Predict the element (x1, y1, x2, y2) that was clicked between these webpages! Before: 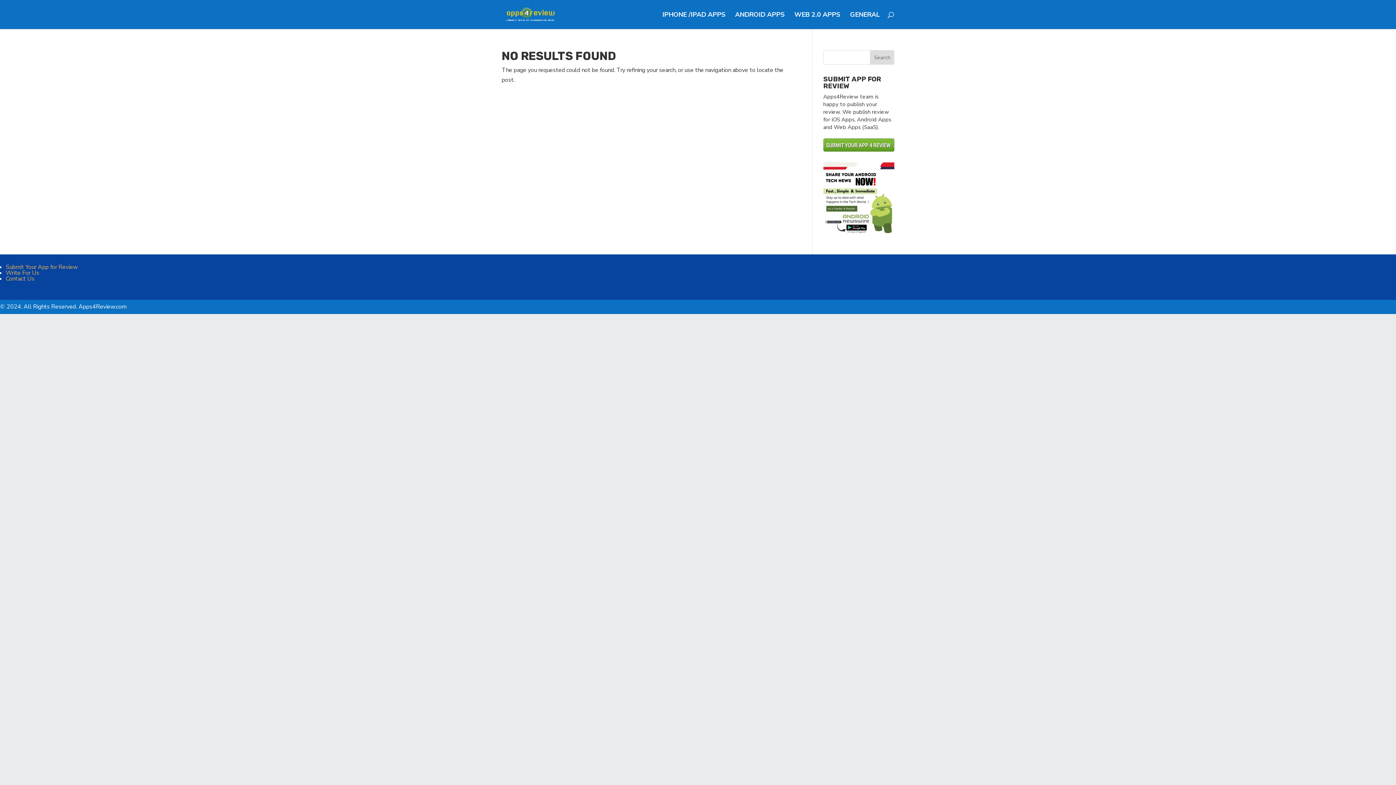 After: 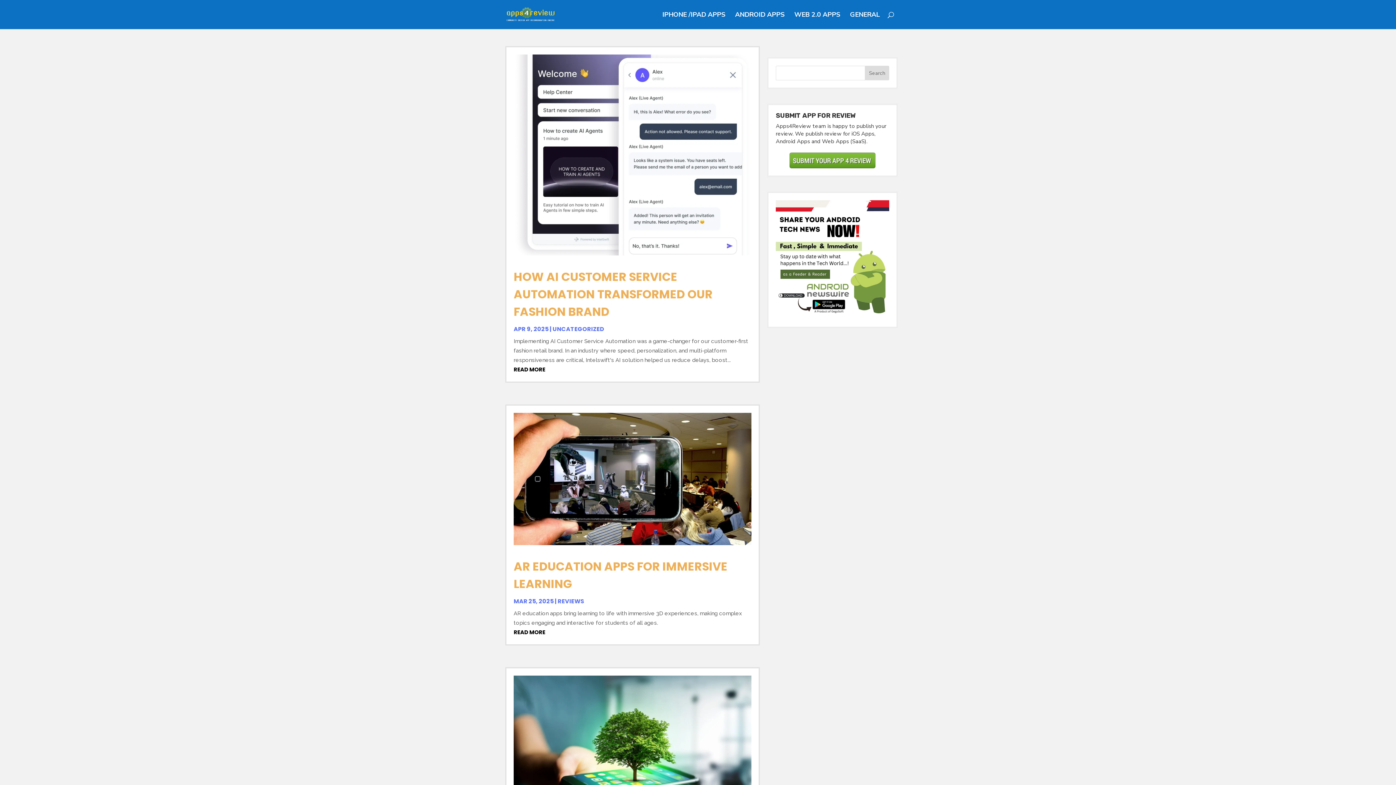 Action: bbox: (735, 12, 785, 29) label: ANDROID APPS